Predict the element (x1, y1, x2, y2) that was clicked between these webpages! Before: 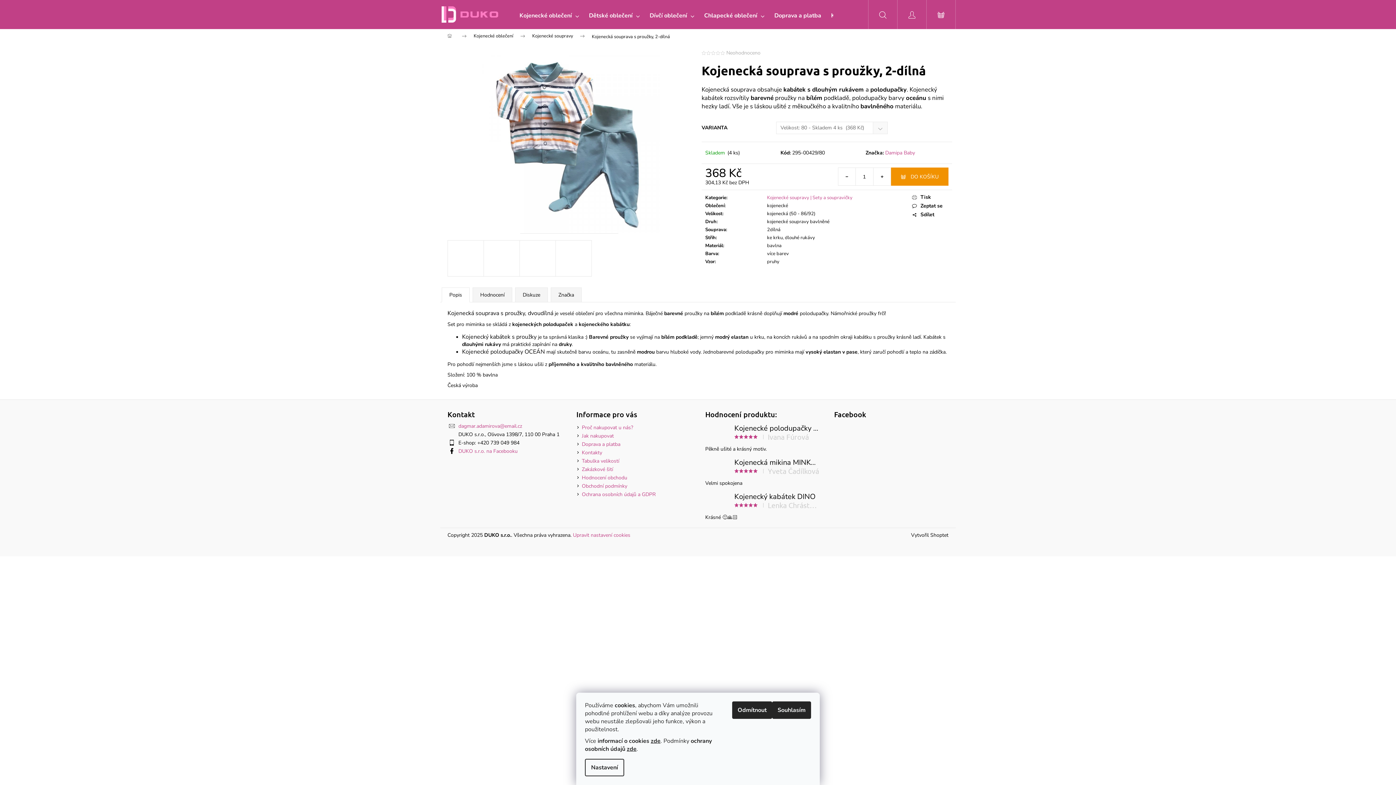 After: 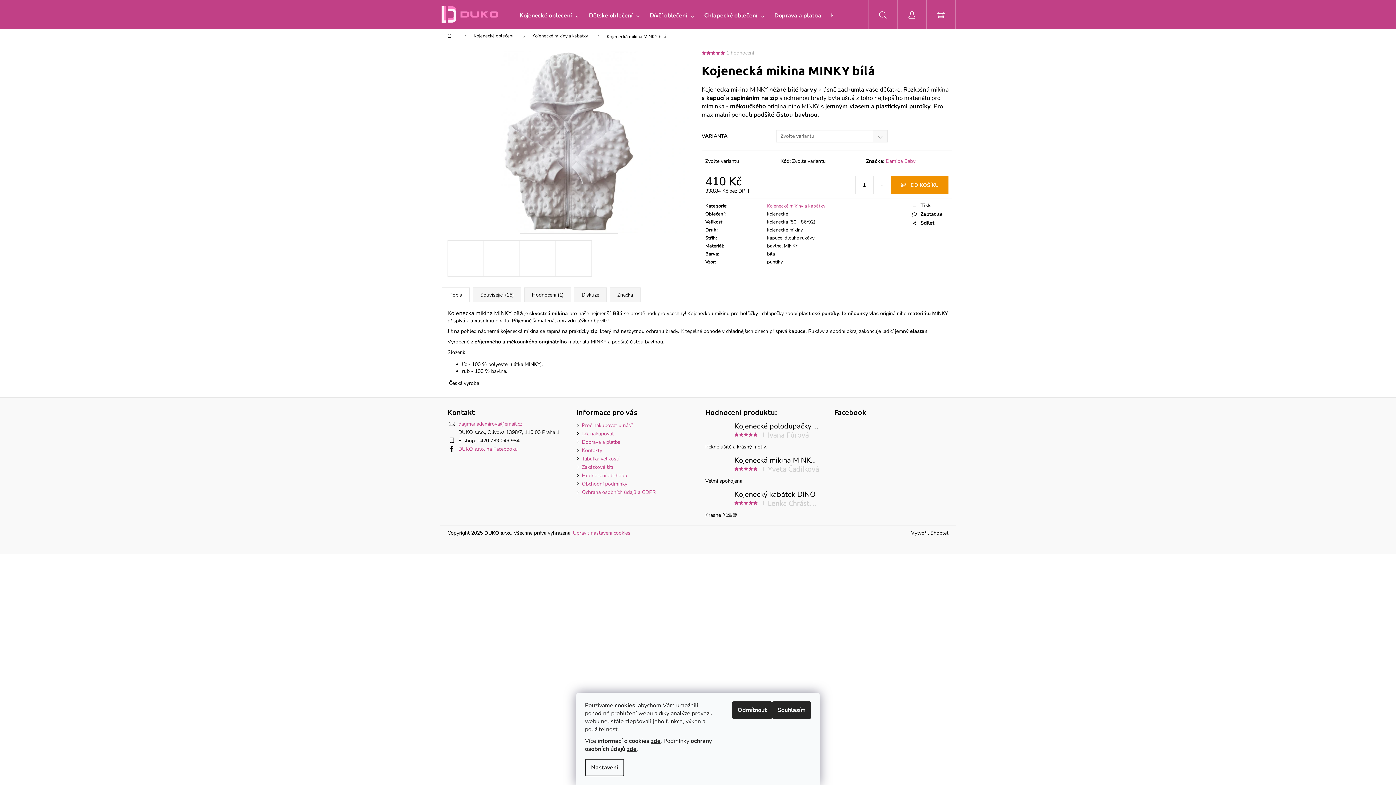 Action: label: Kojenecká mikina MINKY bílá
|
Yveta Čadílková
Velmi spokojena bbox: (705, 456, 819, 486)